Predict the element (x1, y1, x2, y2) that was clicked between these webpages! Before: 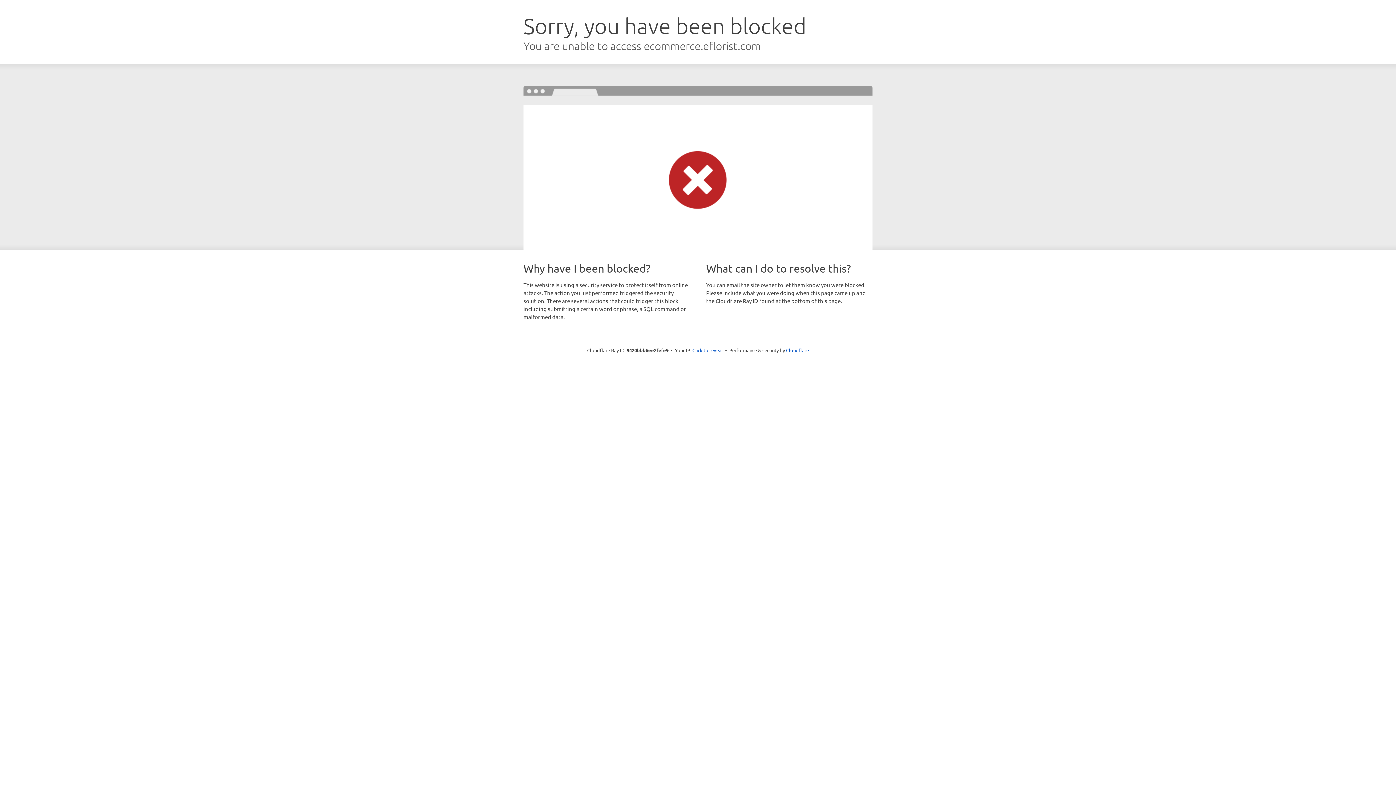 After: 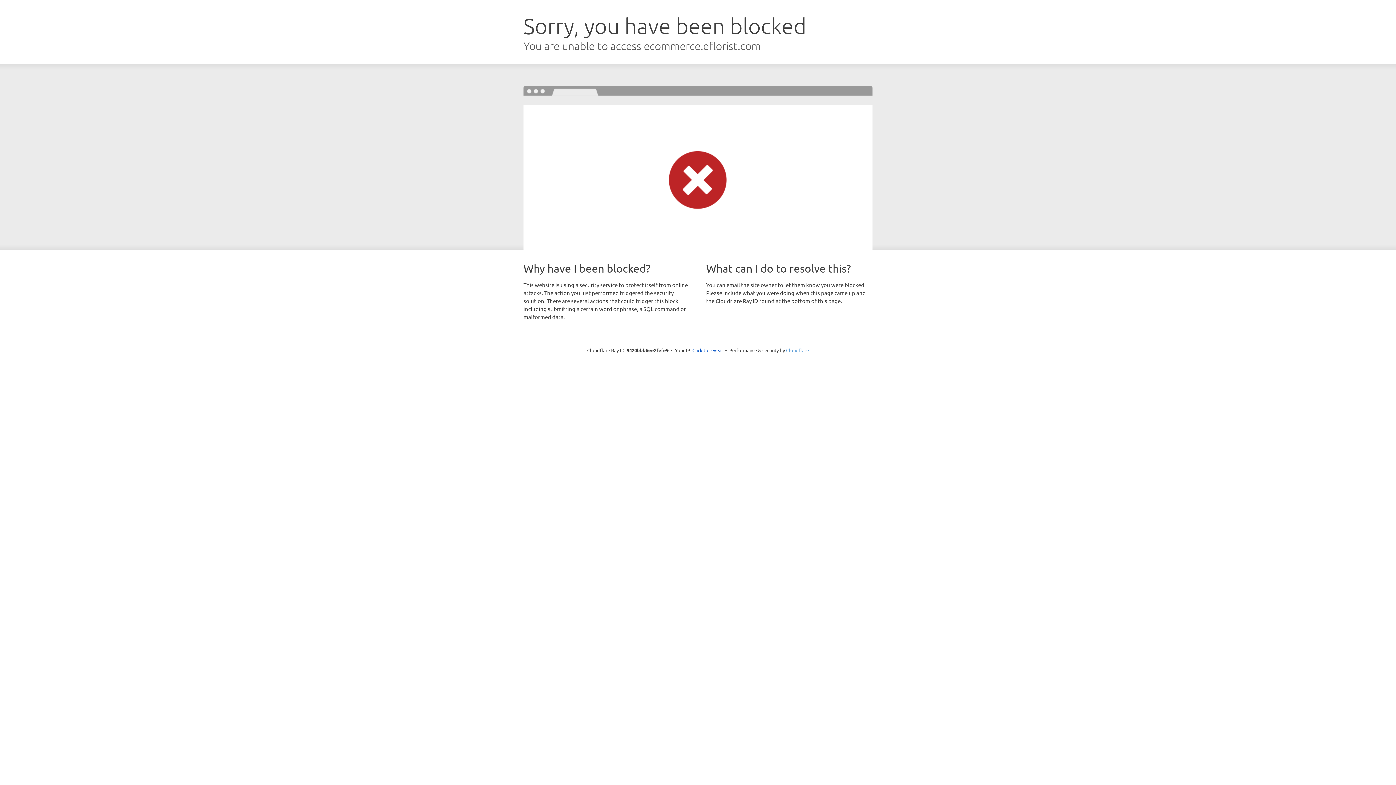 Action: label: Cloudflare bbox: (786, 347, 809, 353)